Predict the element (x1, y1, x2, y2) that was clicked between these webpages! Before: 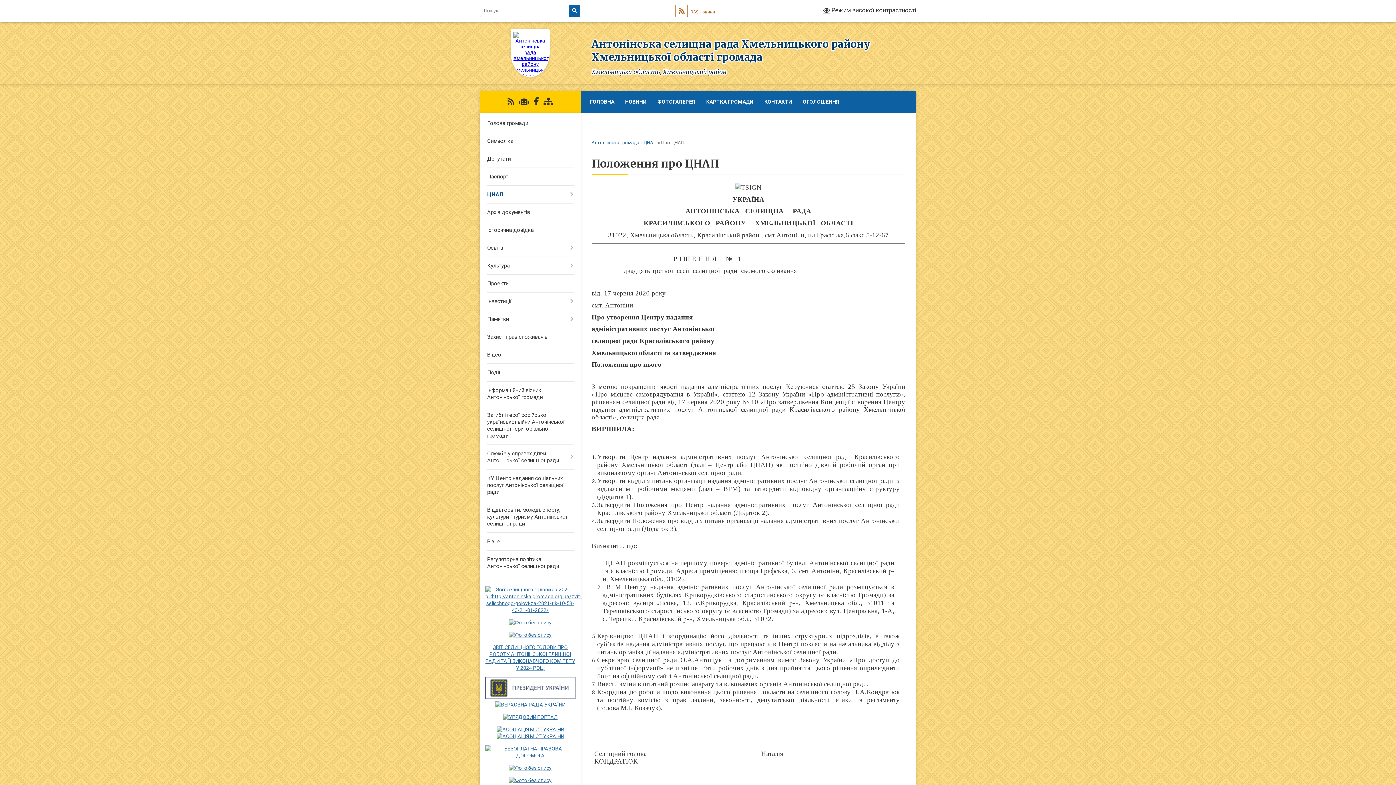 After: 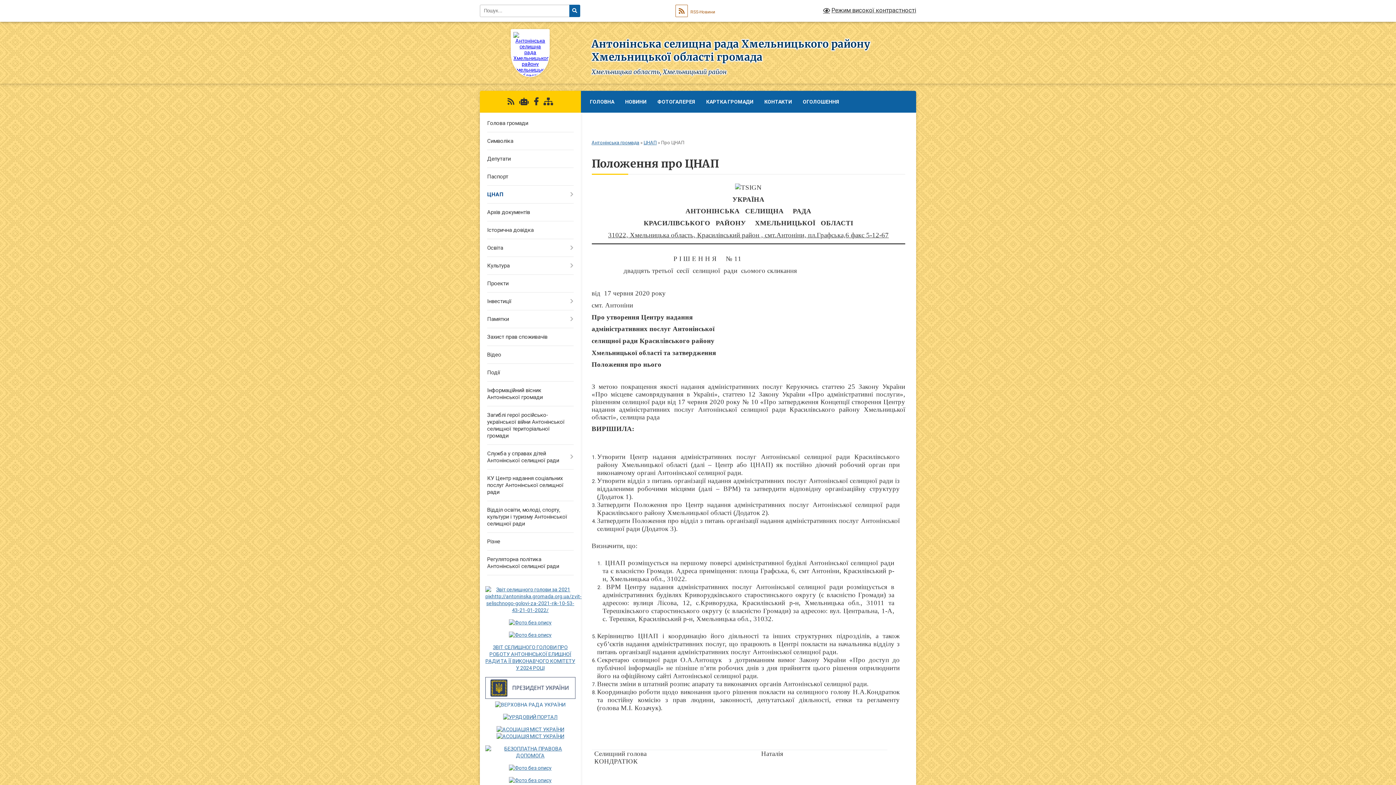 Action: bbox: (495, 702, 565, 707)